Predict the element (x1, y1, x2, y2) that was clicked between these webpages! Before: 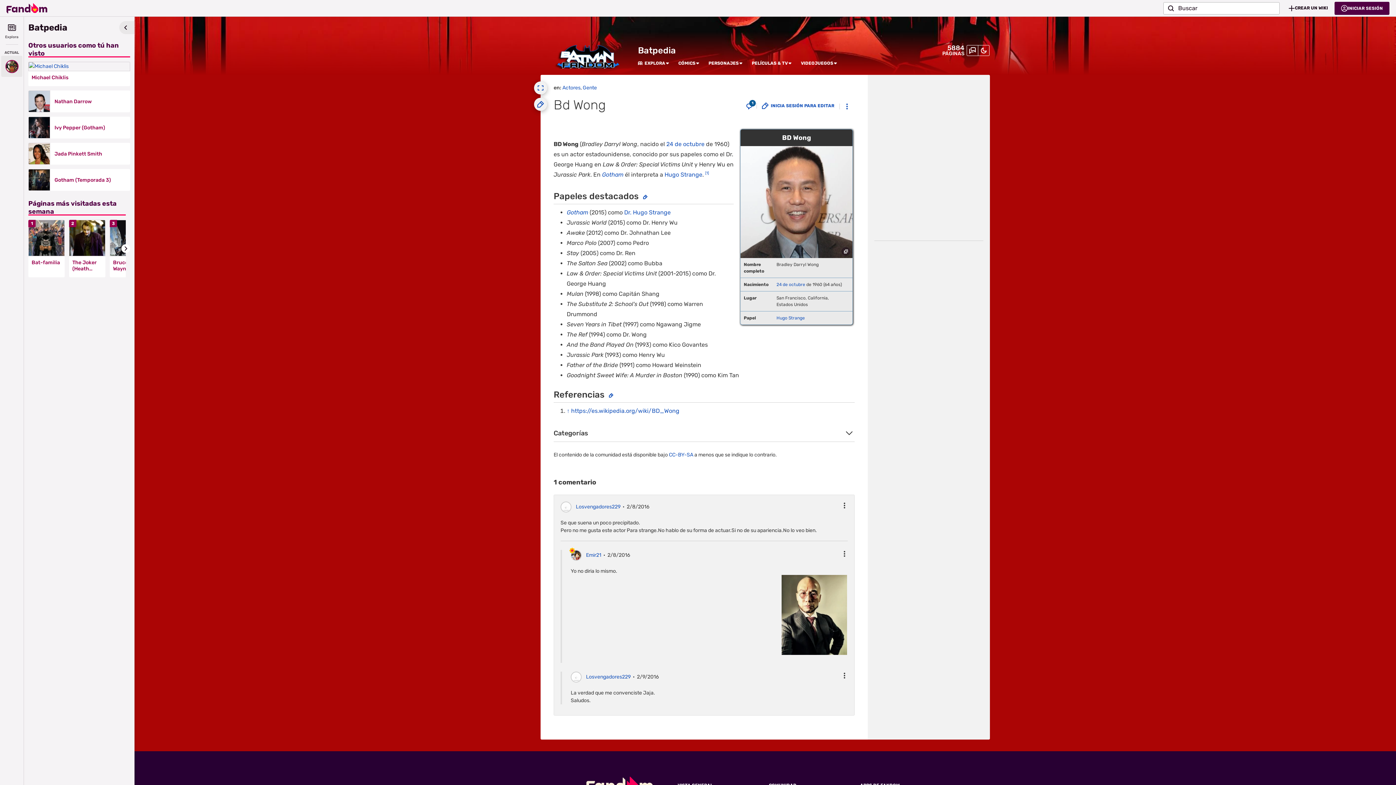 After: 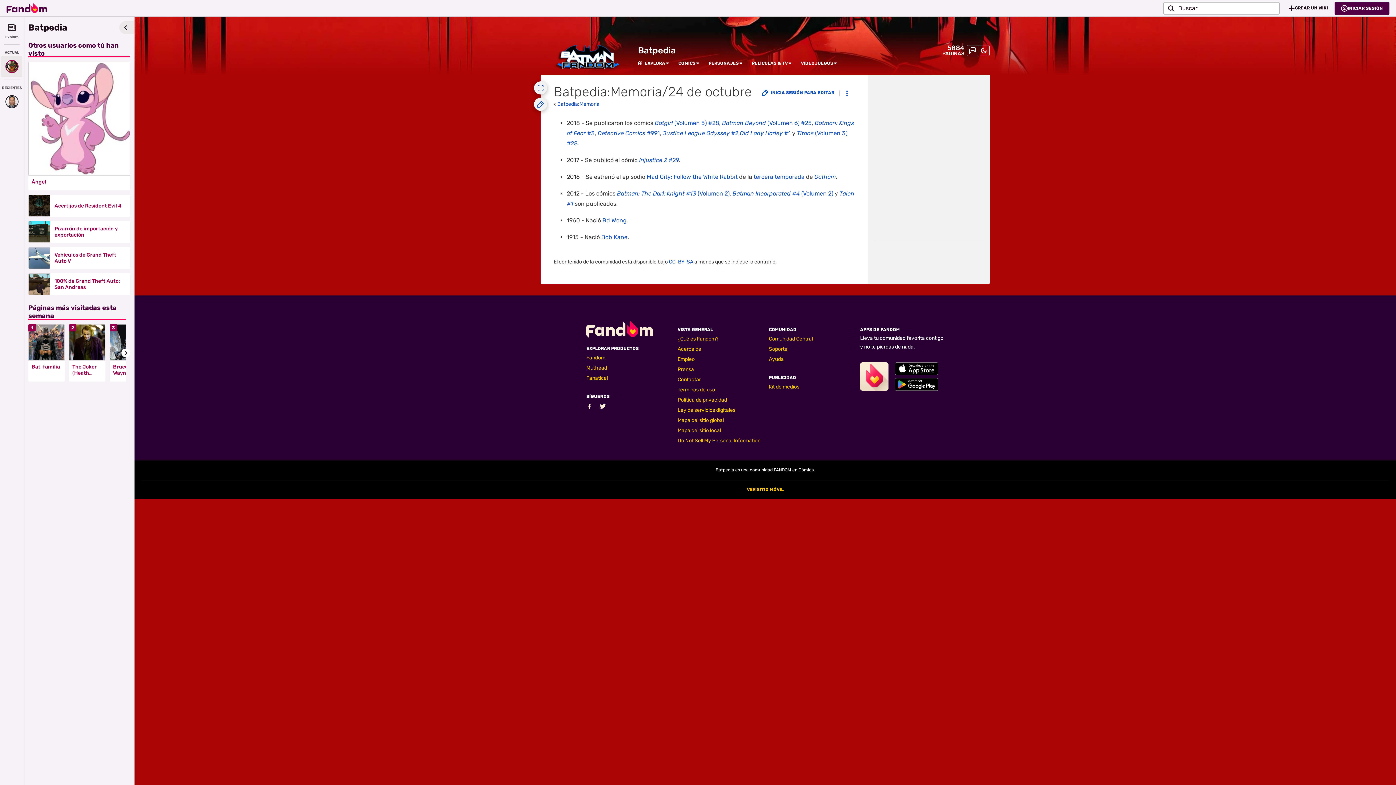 Action: label: 24 de octubre bbox: (776, 282, 805, 287)